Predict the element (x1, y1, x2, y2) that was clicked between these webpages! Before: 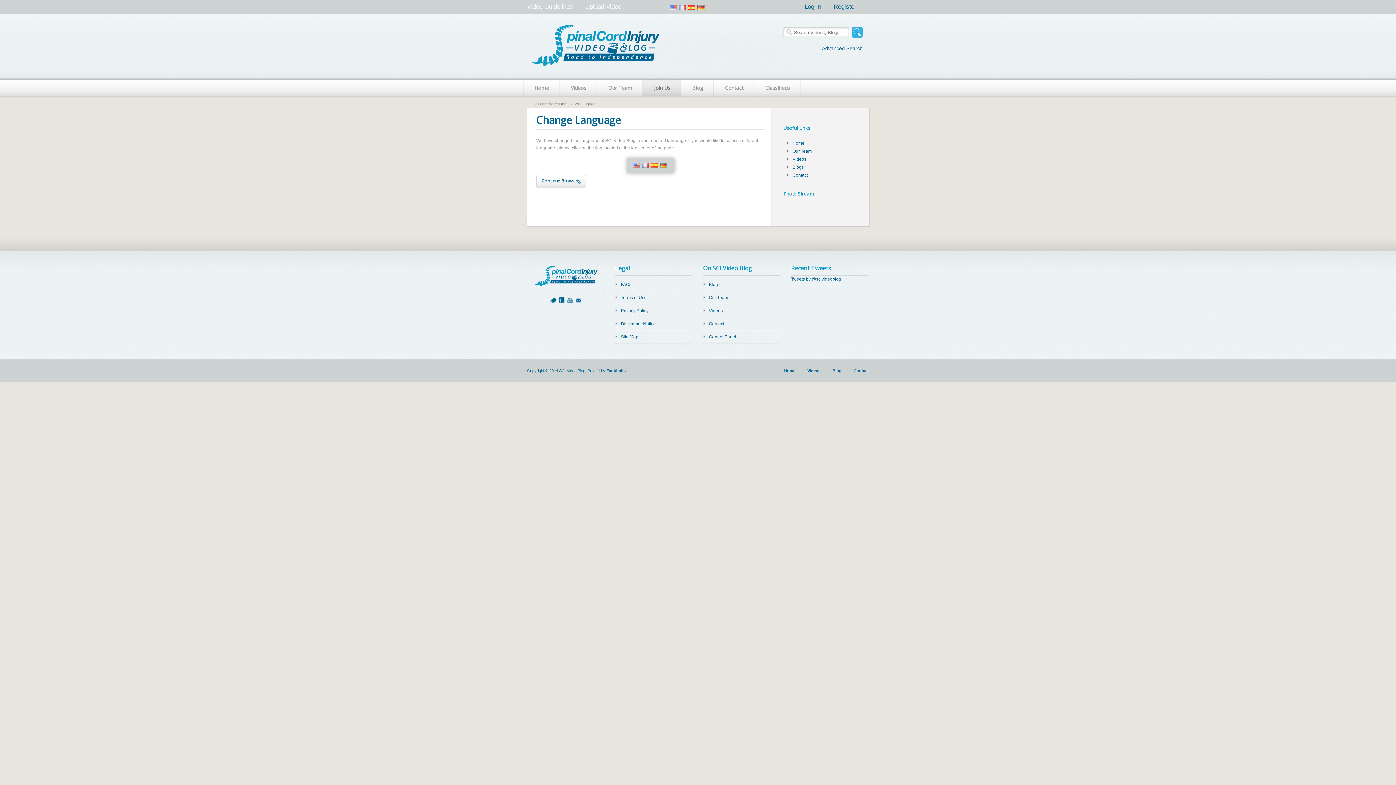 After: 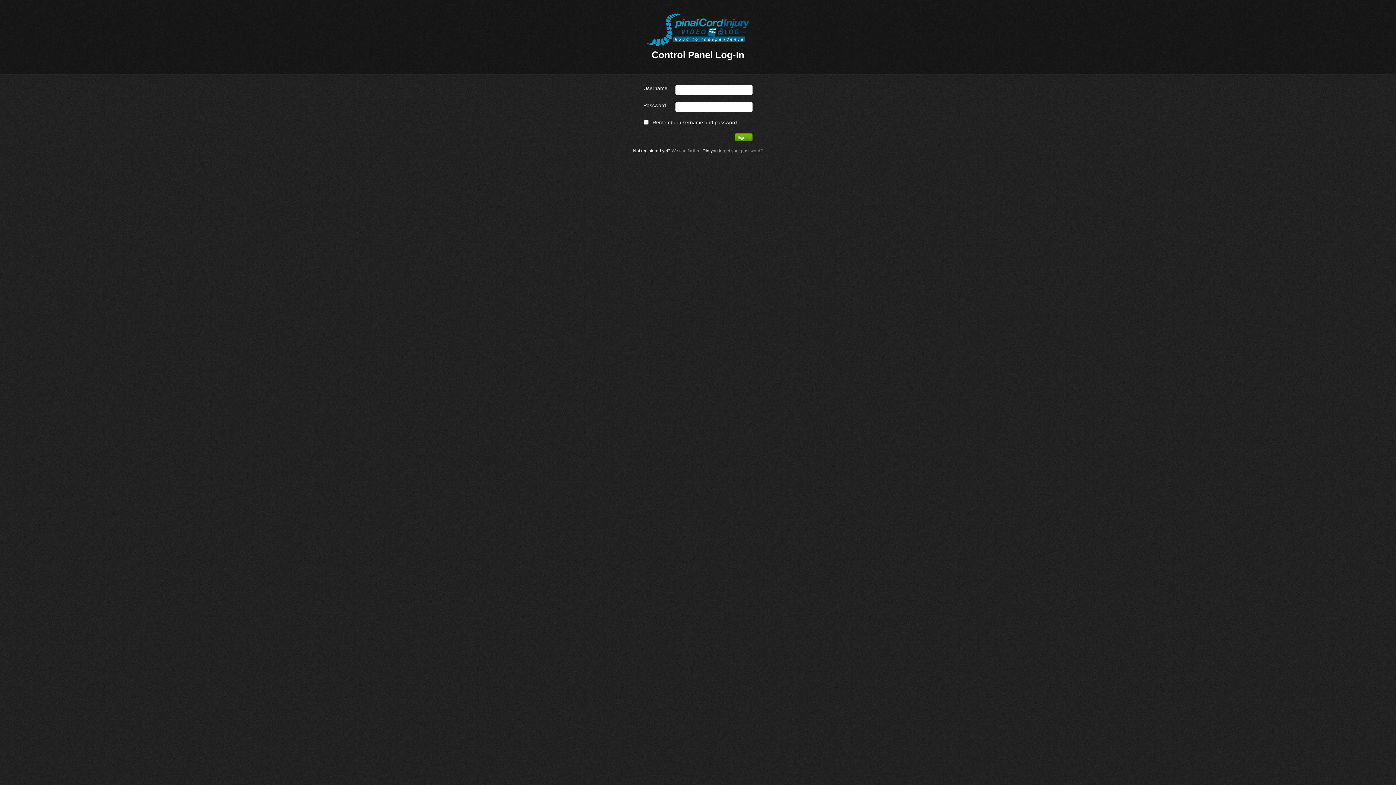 Action: label: Control Panel bbox: (703, 333, 780, 346)